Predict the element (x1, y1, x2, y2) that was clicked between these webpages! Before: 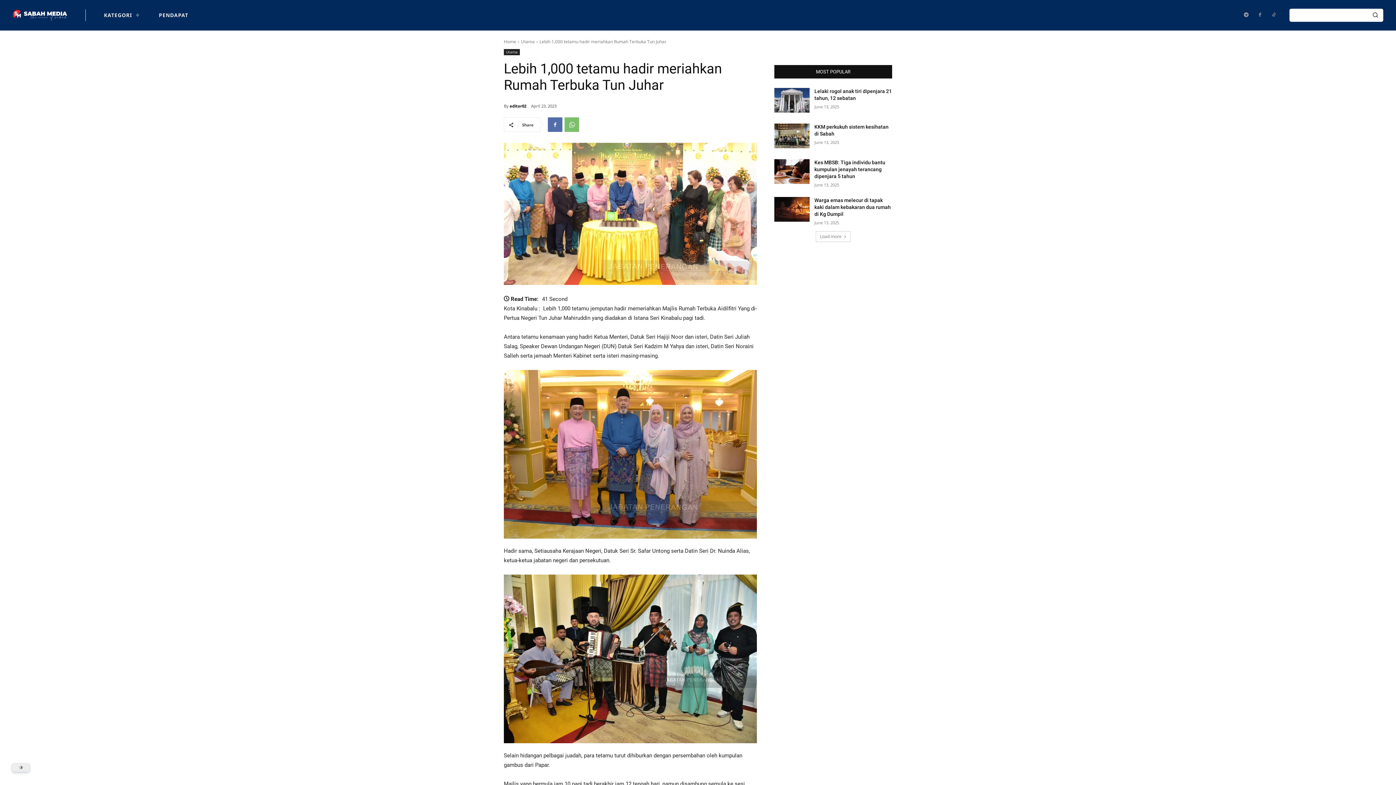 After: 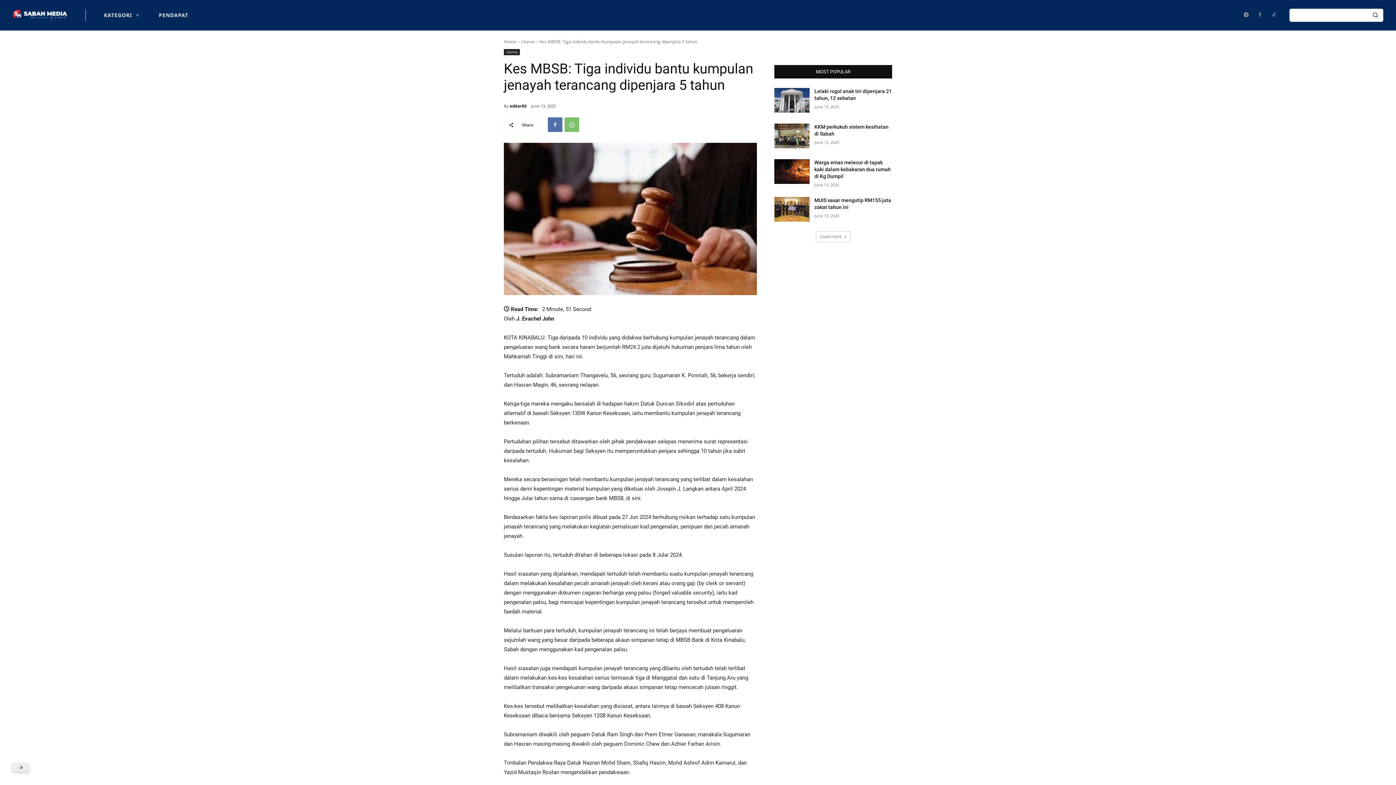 Action: bbox: (774, 159, 809, 184)